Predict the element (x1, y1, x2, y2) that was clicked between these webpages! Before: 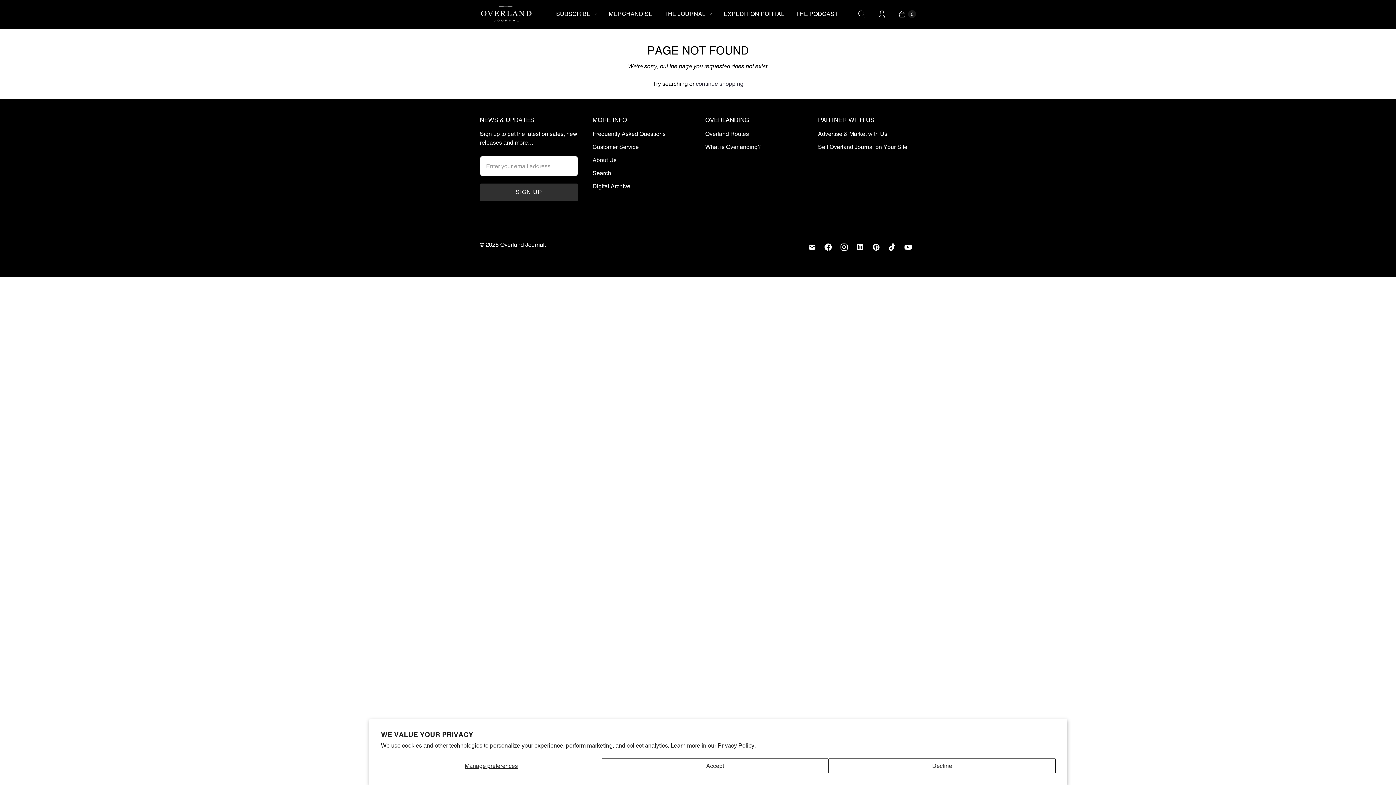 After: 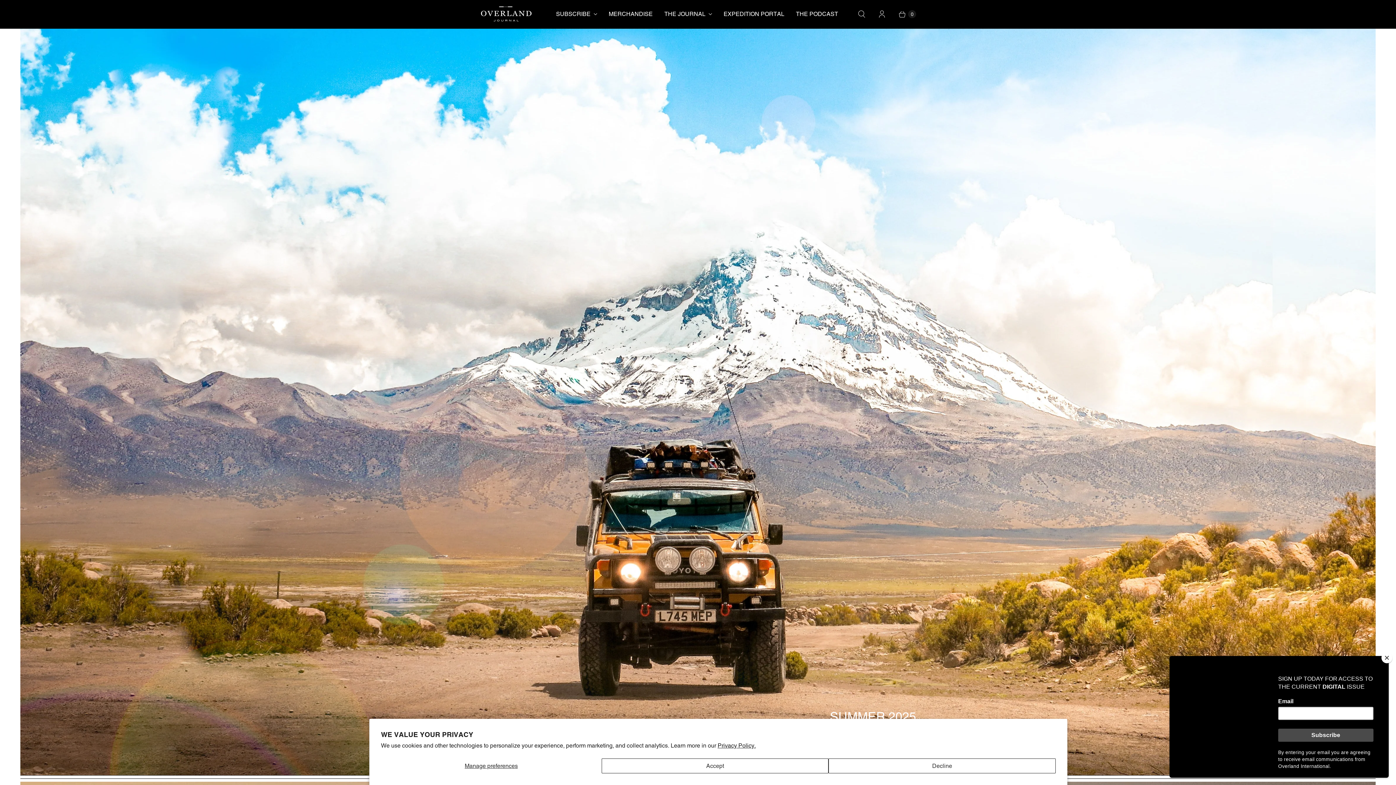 Action: bbox: (500, 241, 544, 248) label: Overland Journal